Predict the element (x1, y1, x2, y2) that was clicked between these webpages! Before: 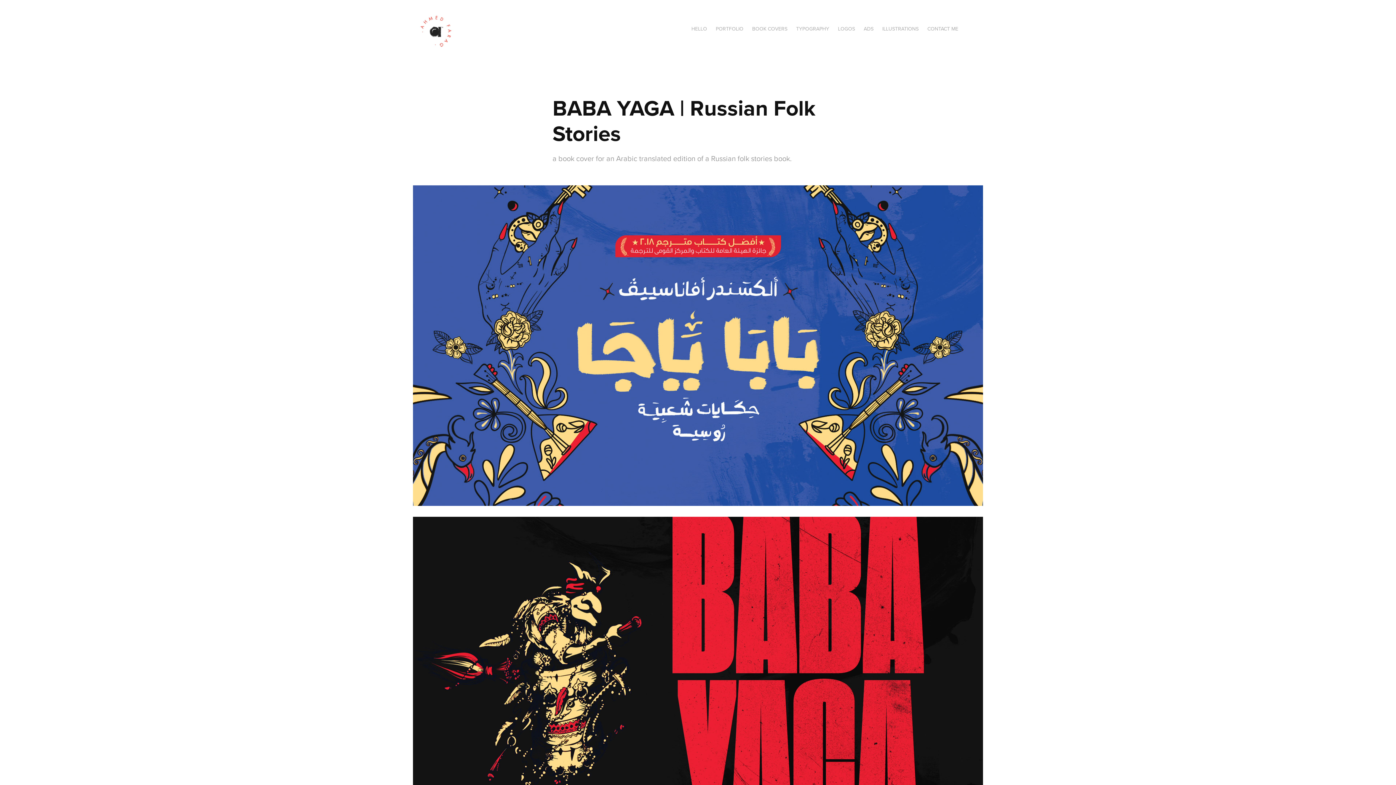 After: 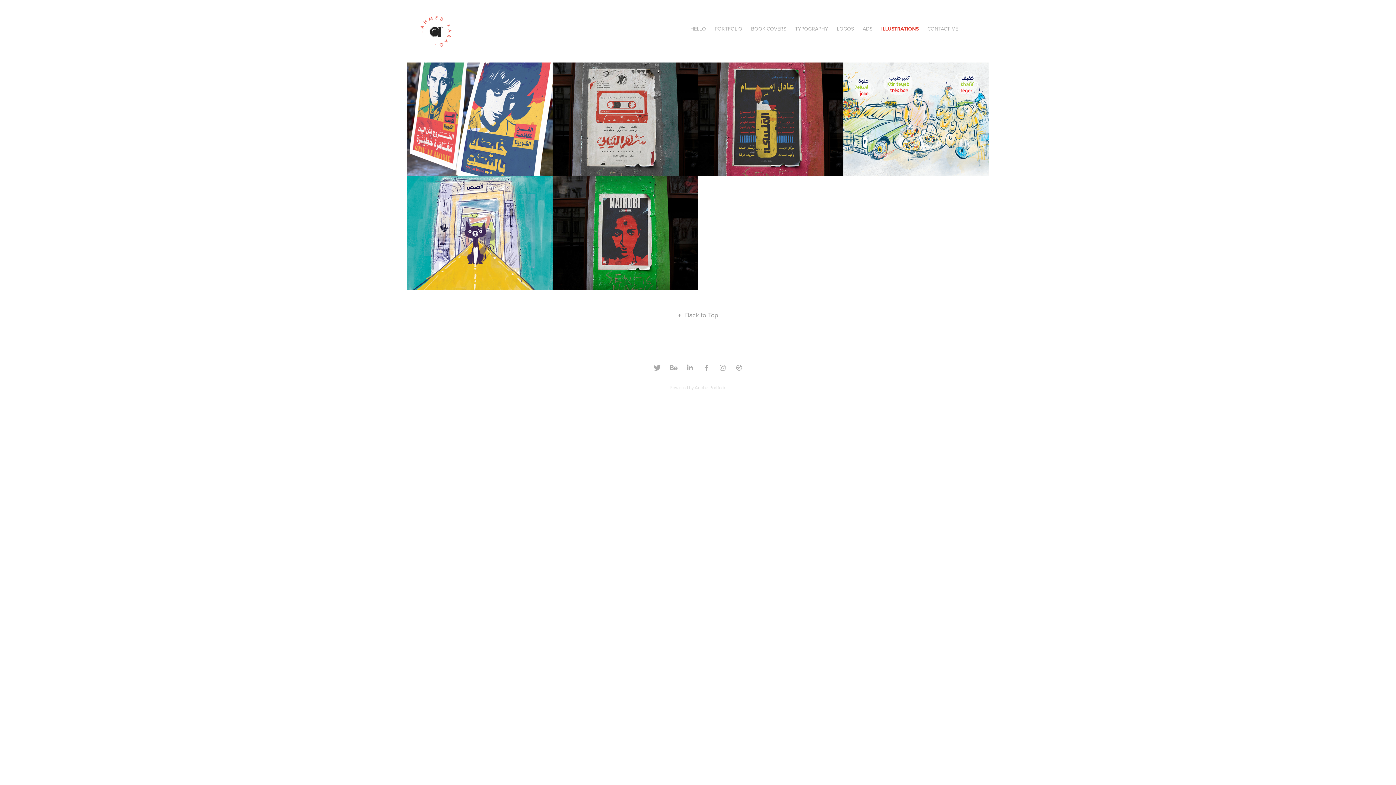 Action: label: ILLUSTRATIONS bbox: (882, 25, 918, 32)